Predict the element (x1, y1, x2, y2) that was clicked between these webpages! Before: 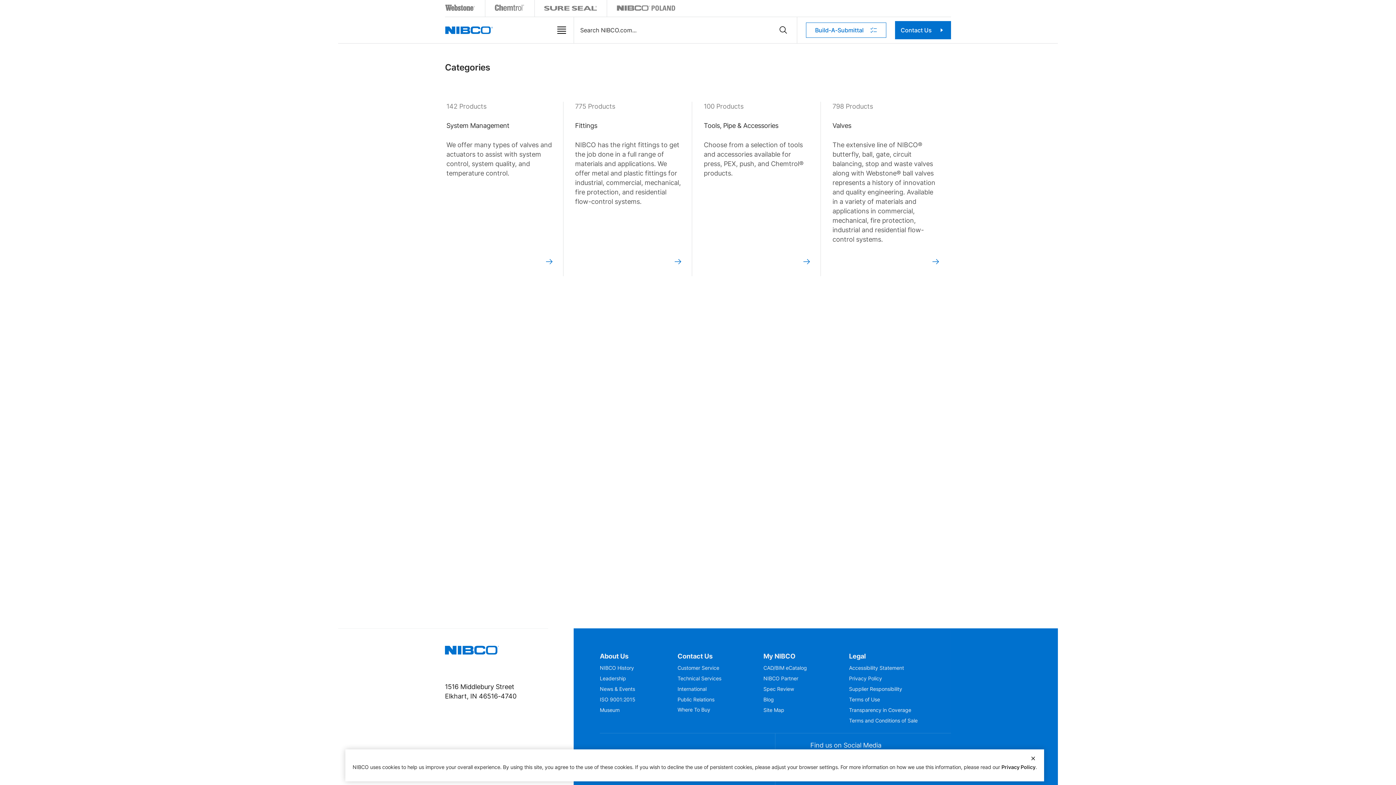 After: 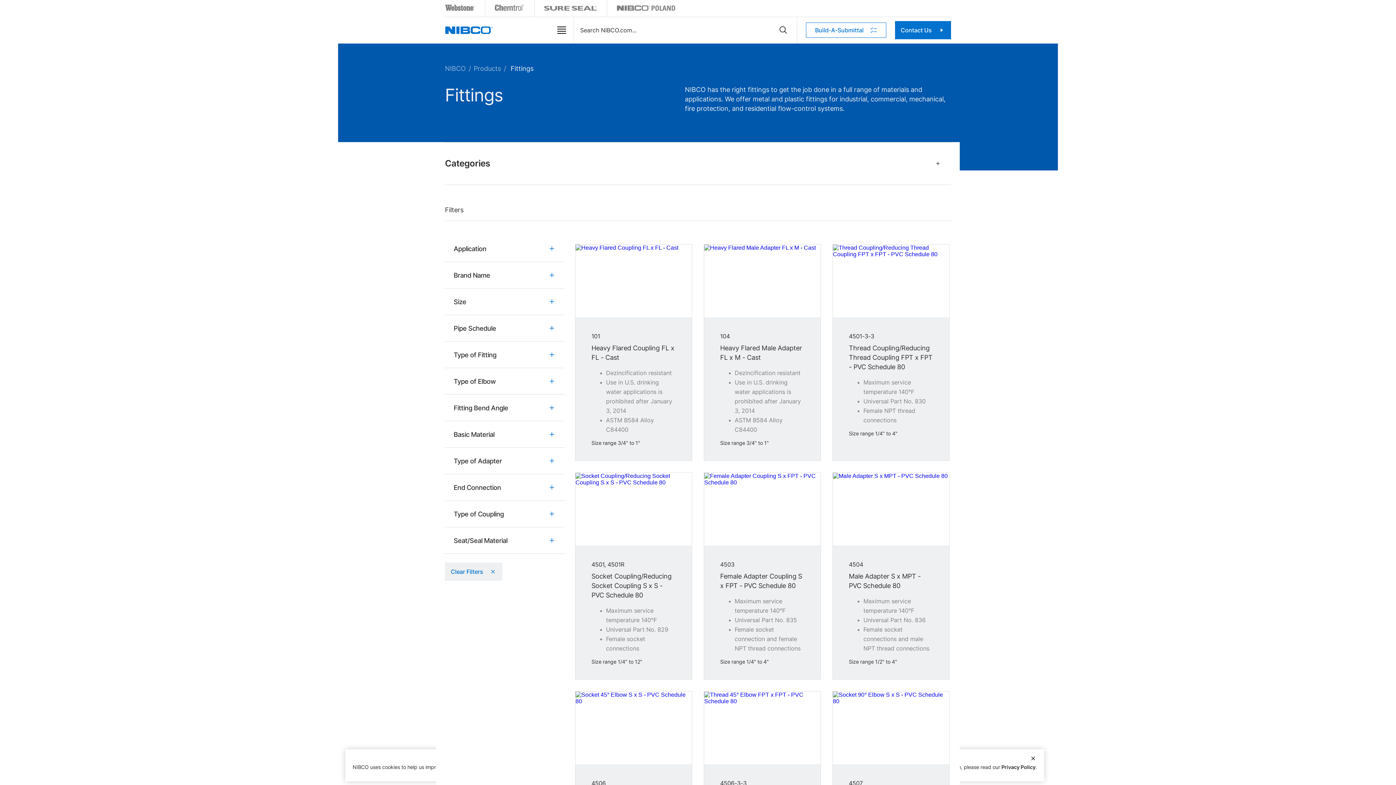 Action: label: 775 Products
Fittings

NIBCO has the right fittings to get the job done in a full range of materials and applications. We offer metal and plastic fittings for industrial, commercial, mechanical, fire protection, and residential flow-control systems. bbox: (575, 101, 692, 269)